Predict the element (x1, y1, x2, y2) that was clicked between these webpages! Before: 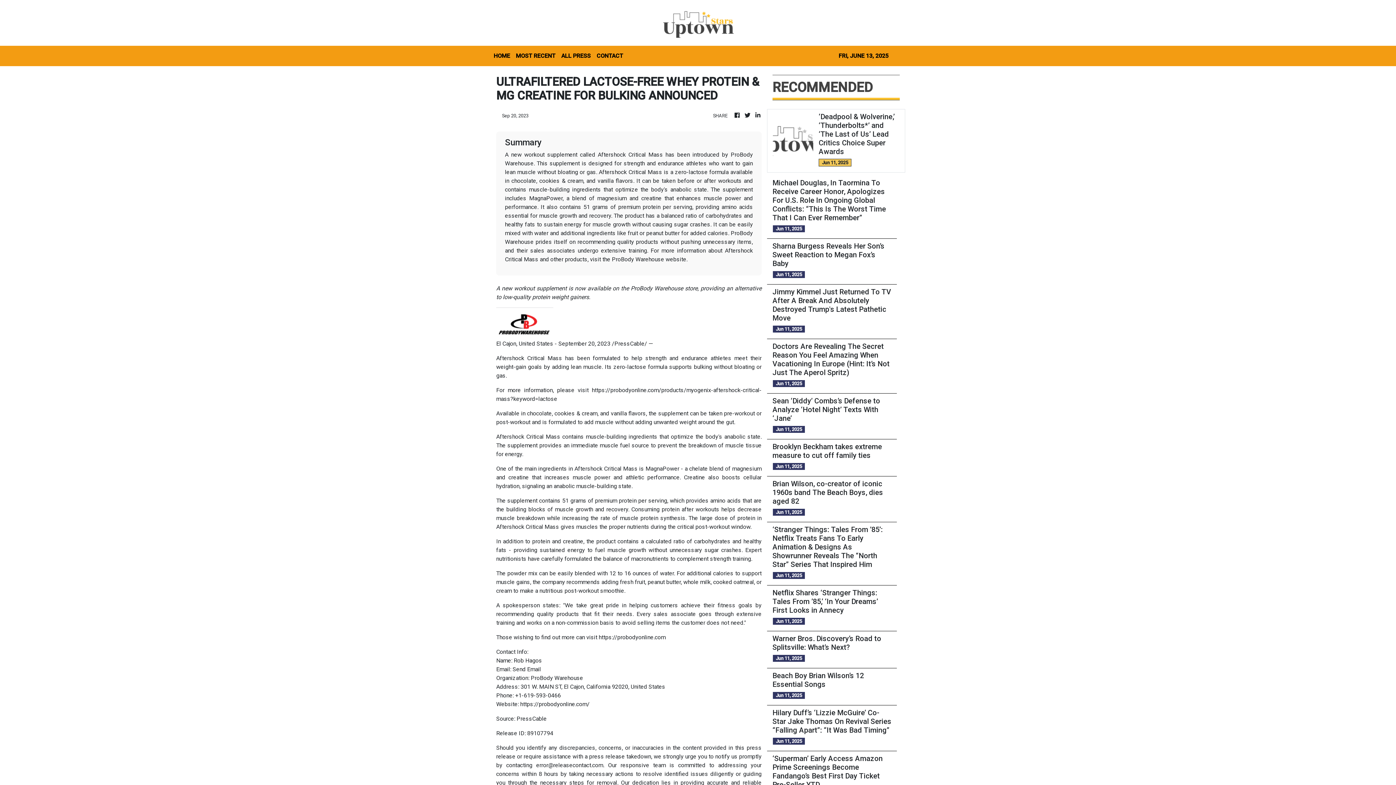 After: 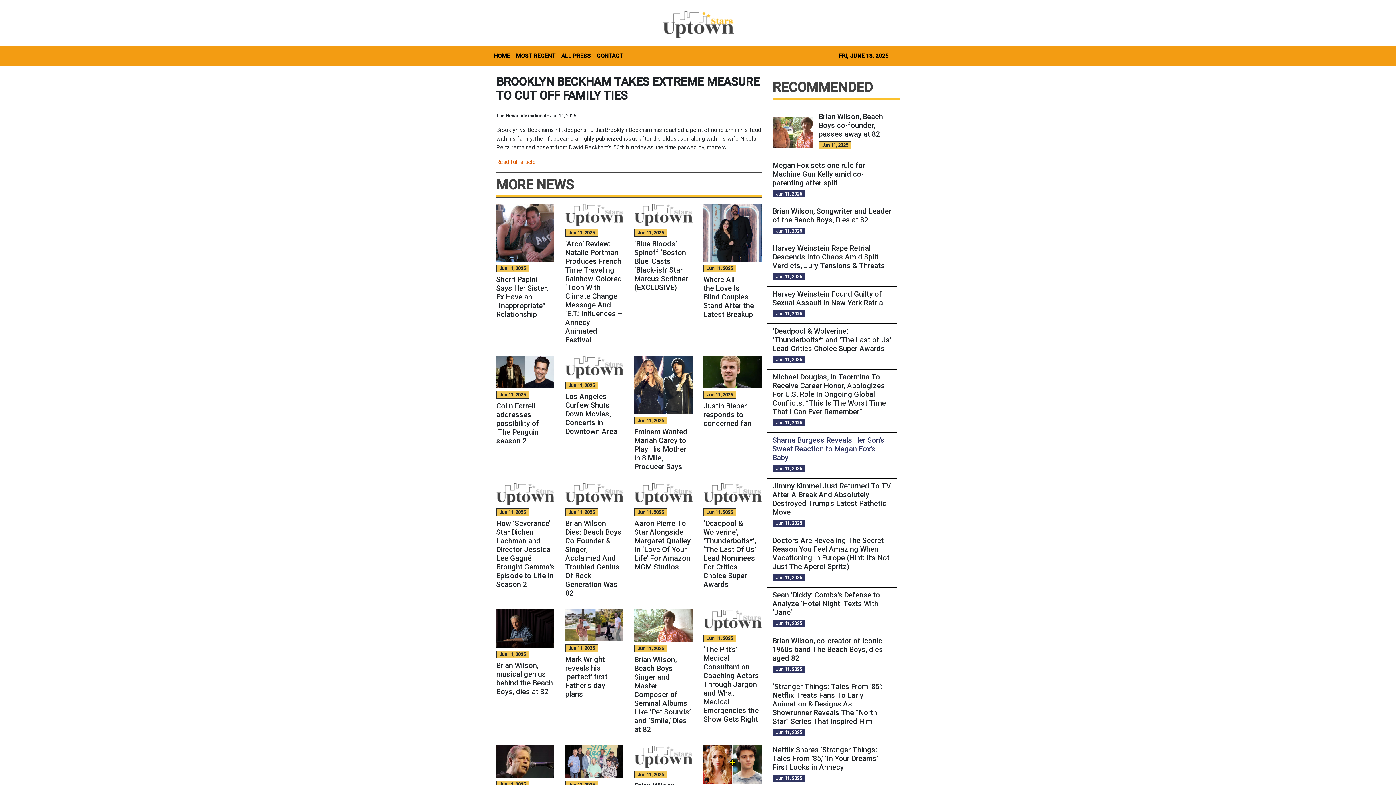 Action: label: Brooklyn Beckham takes extreme measure to cut off family ties bbox: (772, 442, 891, 460)